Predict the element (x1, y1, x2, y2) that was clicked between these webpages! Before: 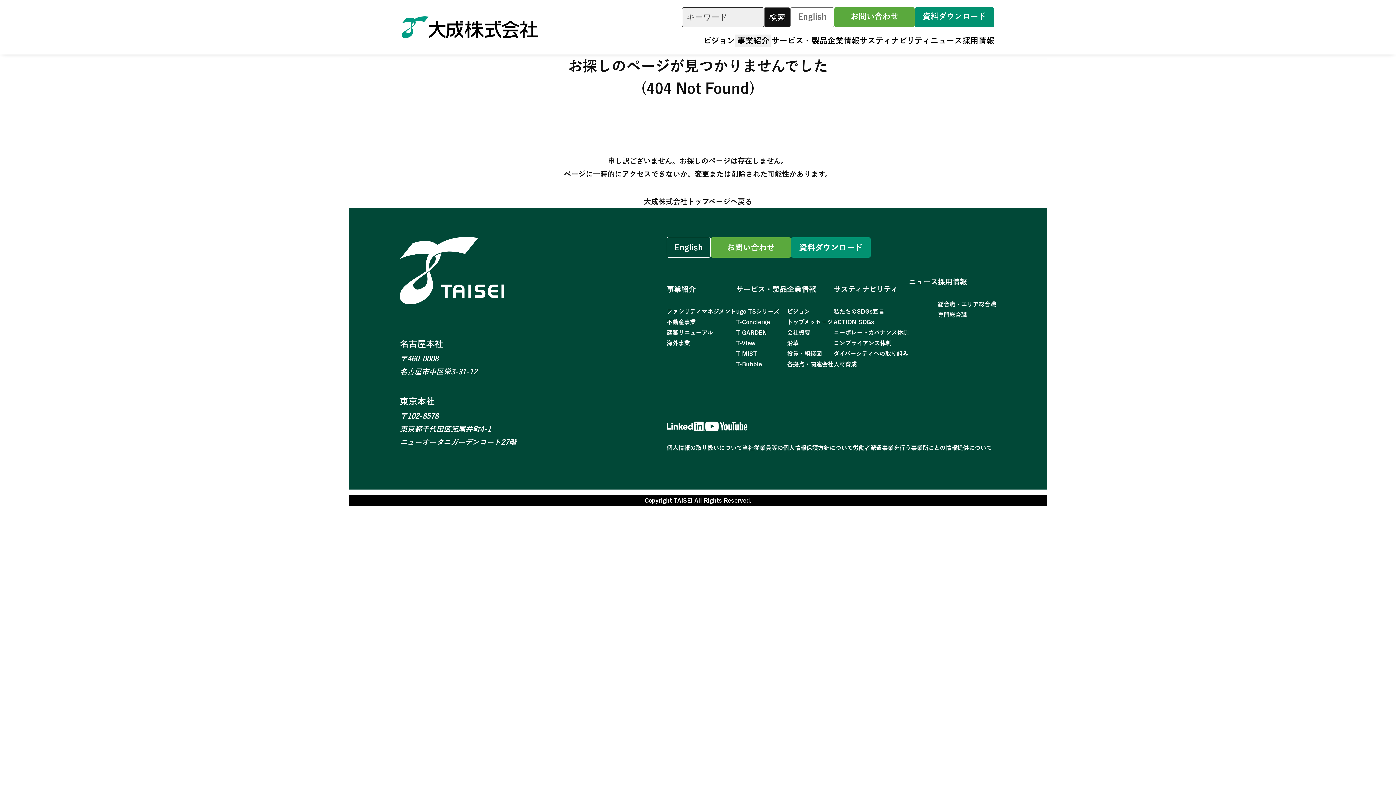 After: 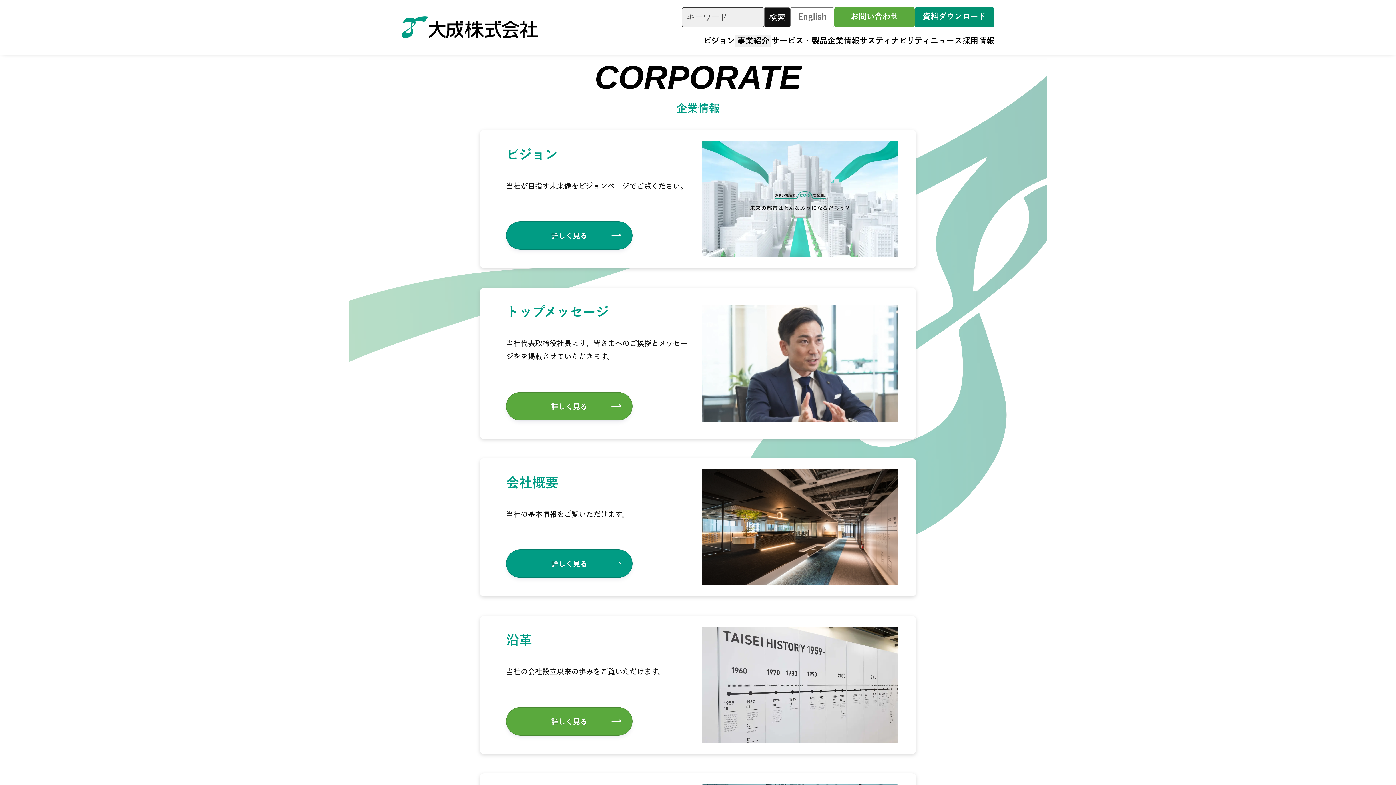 Action: bbox: (827, 36, 859, 44) label: 企業情報